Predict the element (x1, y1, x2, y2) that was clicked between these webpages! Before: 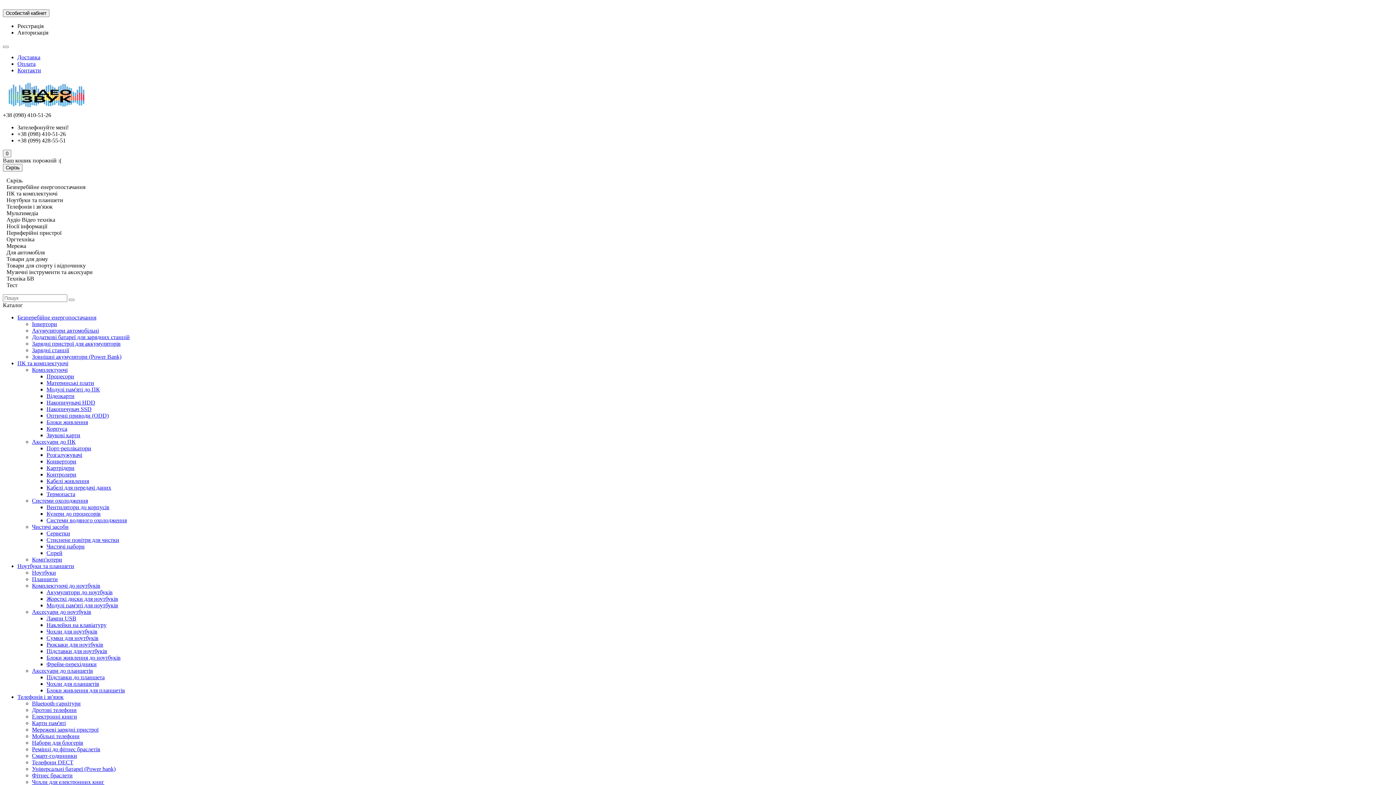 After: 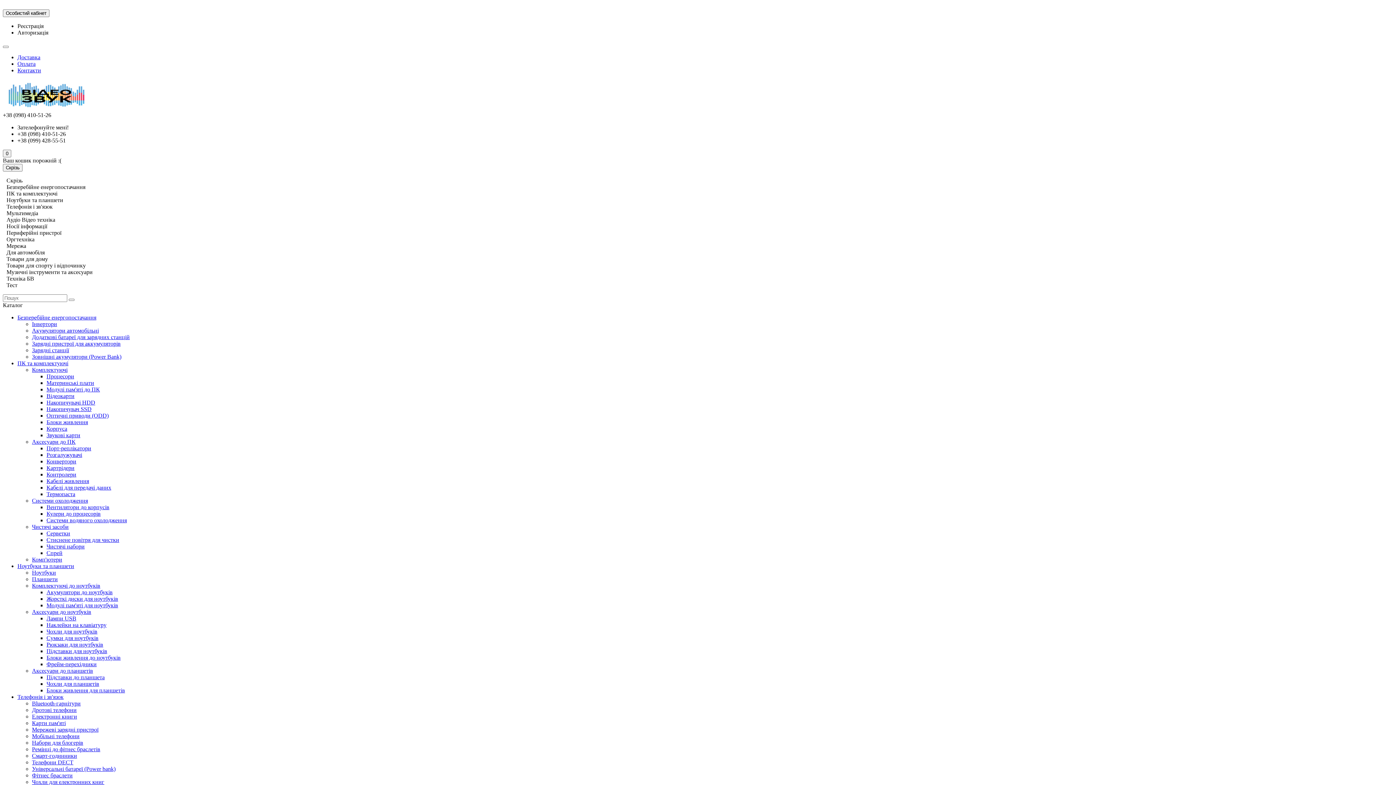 Action: label: Накопичувачі HDD bbox: (46, 399, 95, 405)